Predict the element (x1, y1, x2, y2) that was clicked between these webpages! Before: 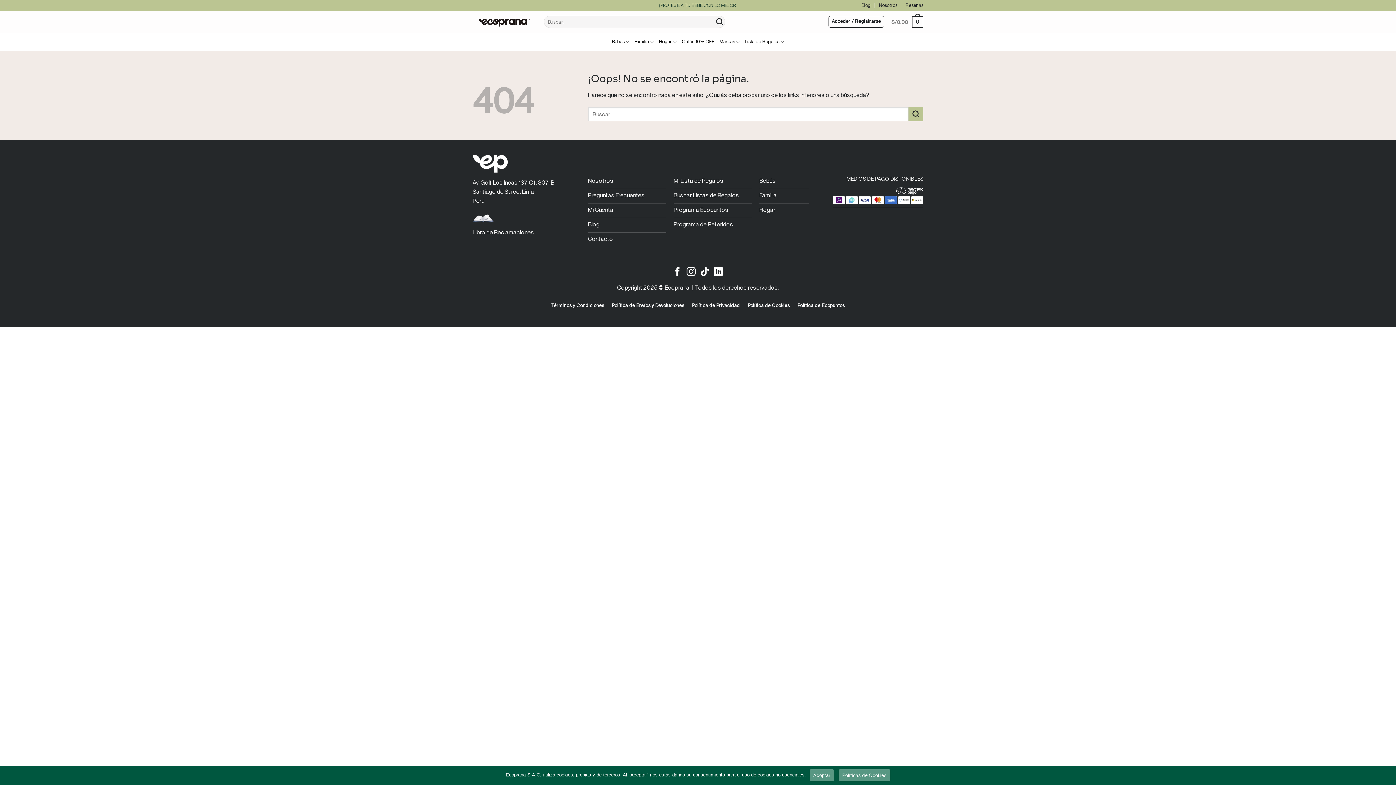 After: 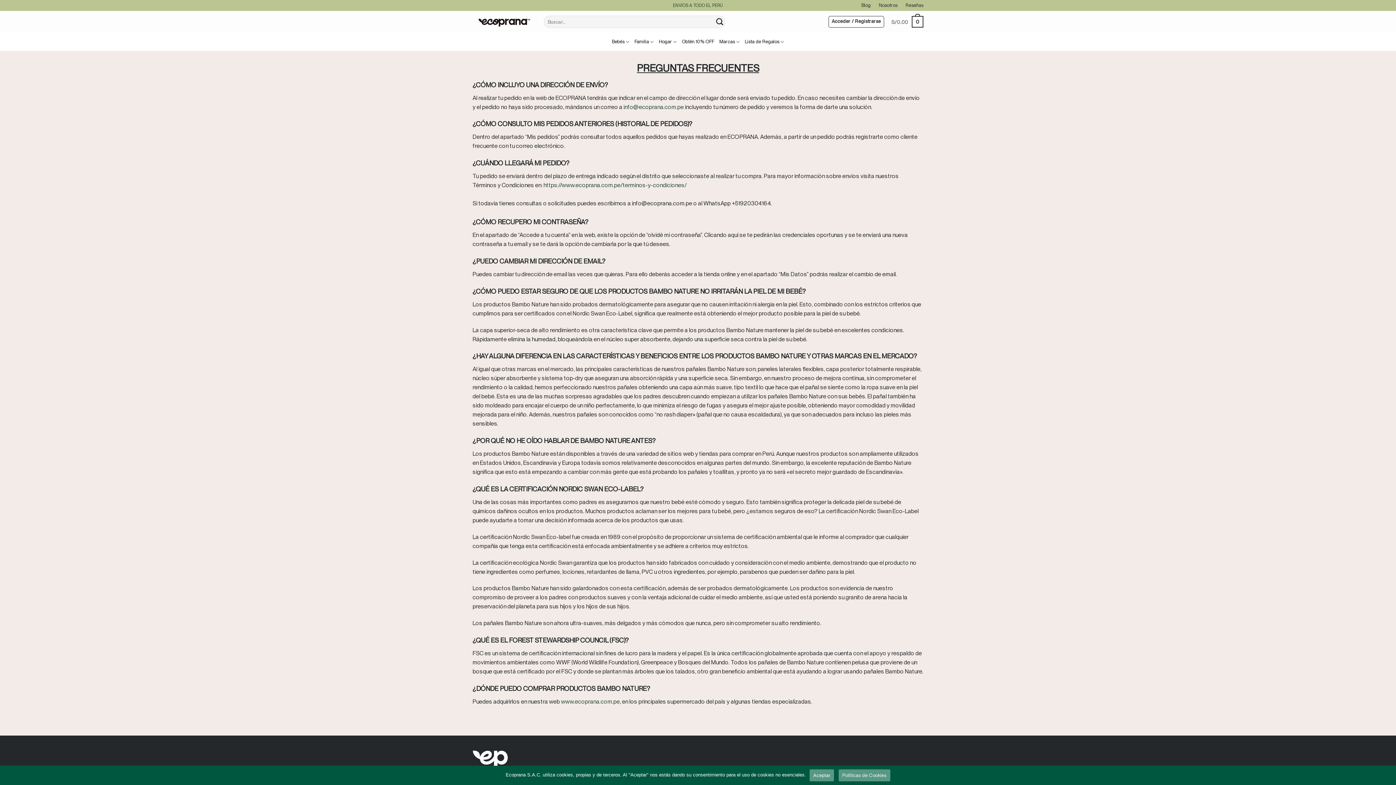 Action: bbox: (588, 189, 666, 203) label: Preguntas Frecuentes